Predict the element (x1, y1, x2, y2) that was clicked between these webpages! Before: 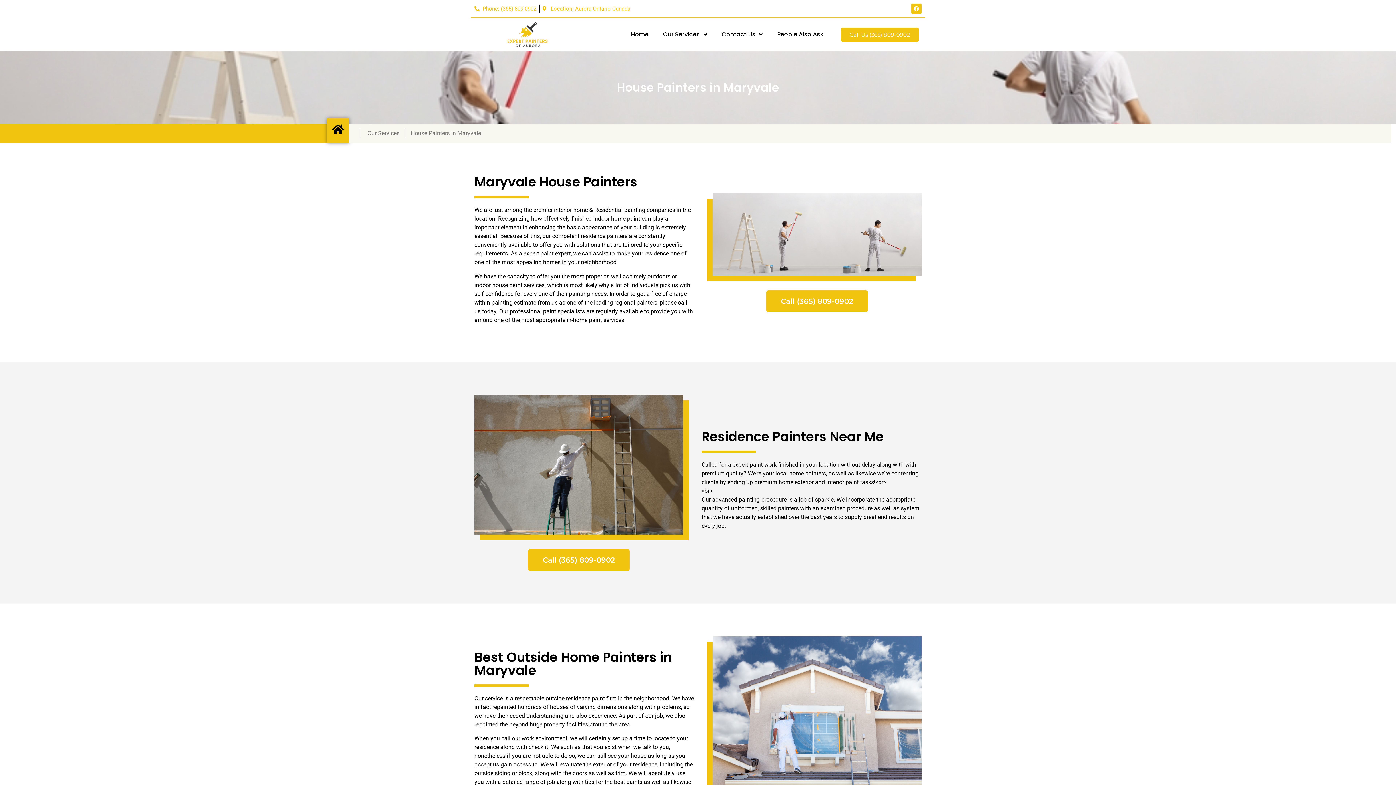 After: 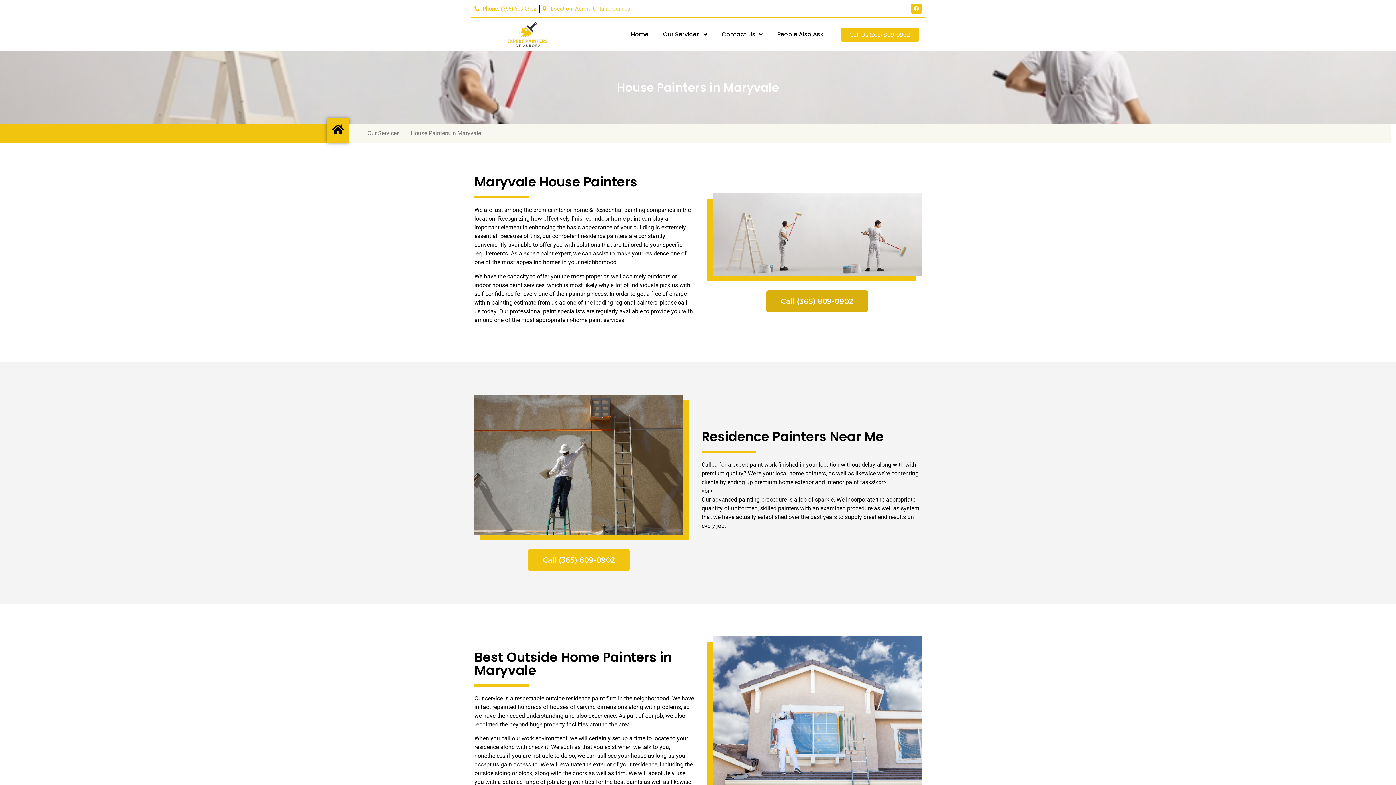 Action: label: Call (365) 809-0902 bbox: (766, 290, 868, 312)